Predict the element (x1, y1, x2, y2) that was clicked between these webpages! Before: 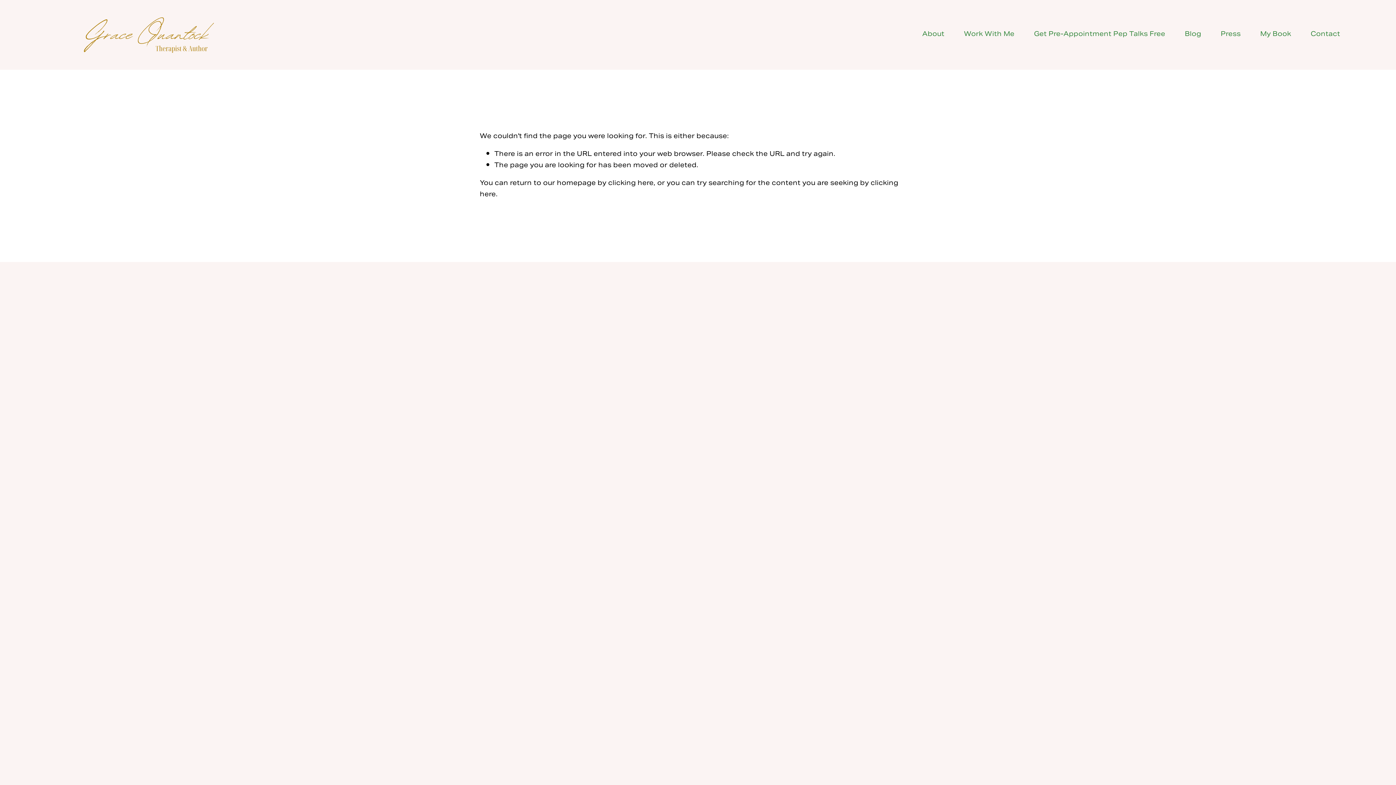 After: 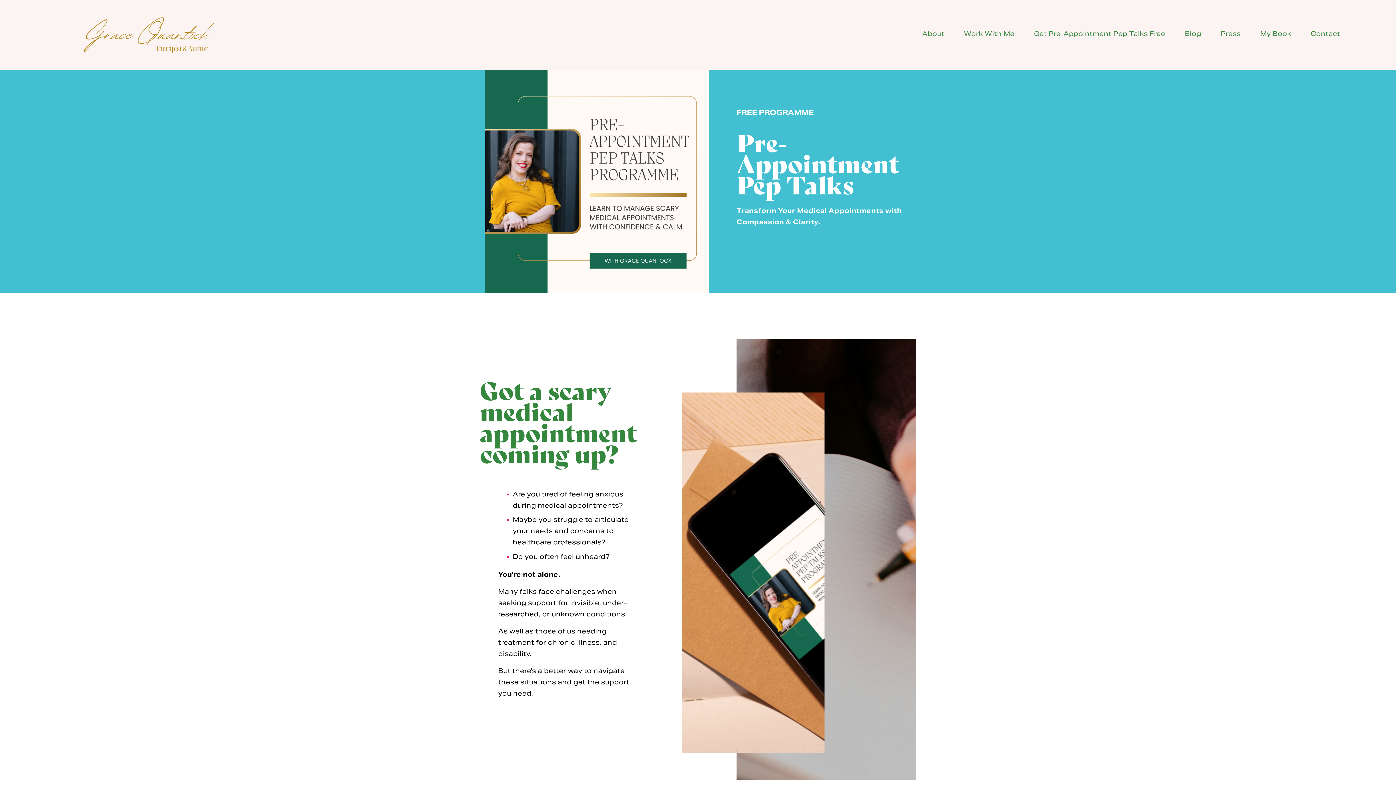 Action: bbox: (1034, 28, 1165, 41) label: Get Pre-Appointment Pep Talks Free